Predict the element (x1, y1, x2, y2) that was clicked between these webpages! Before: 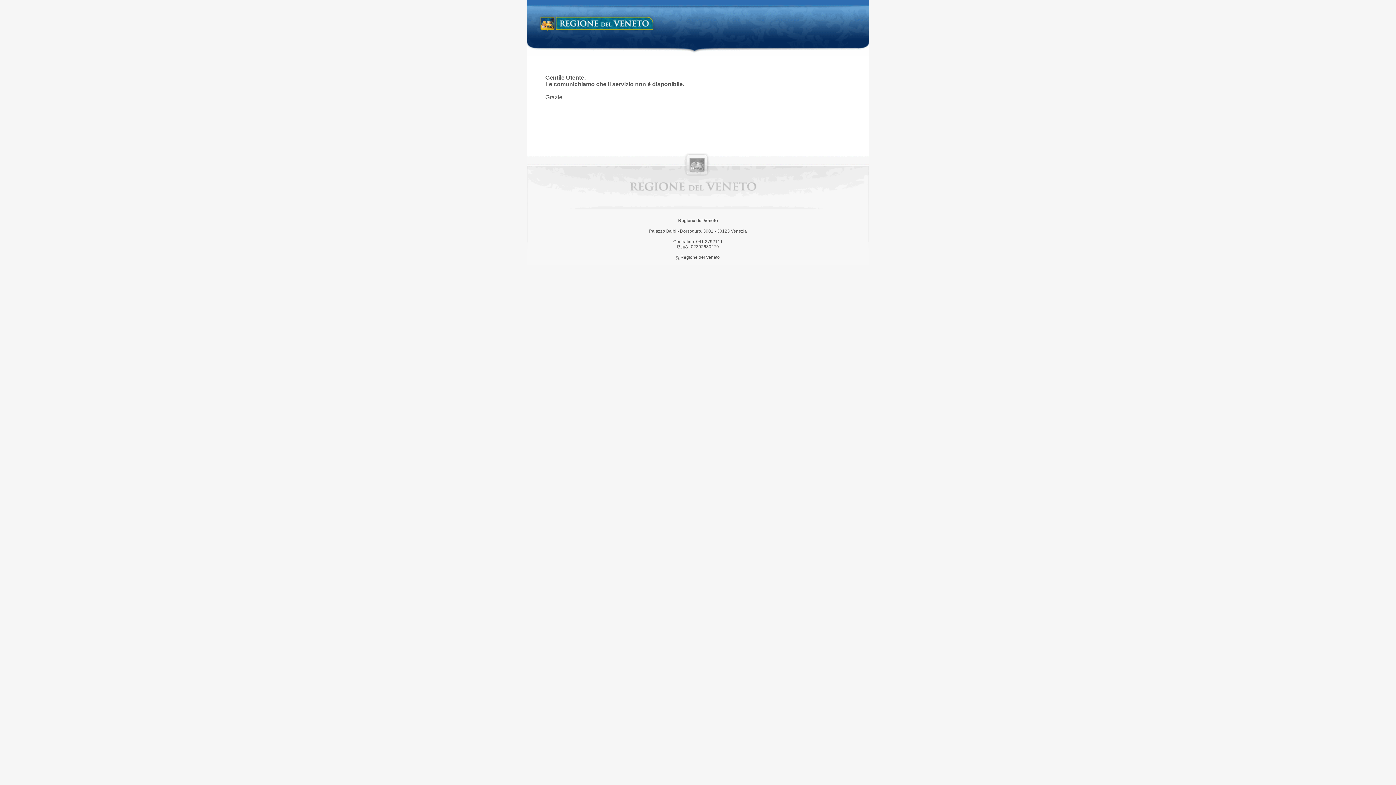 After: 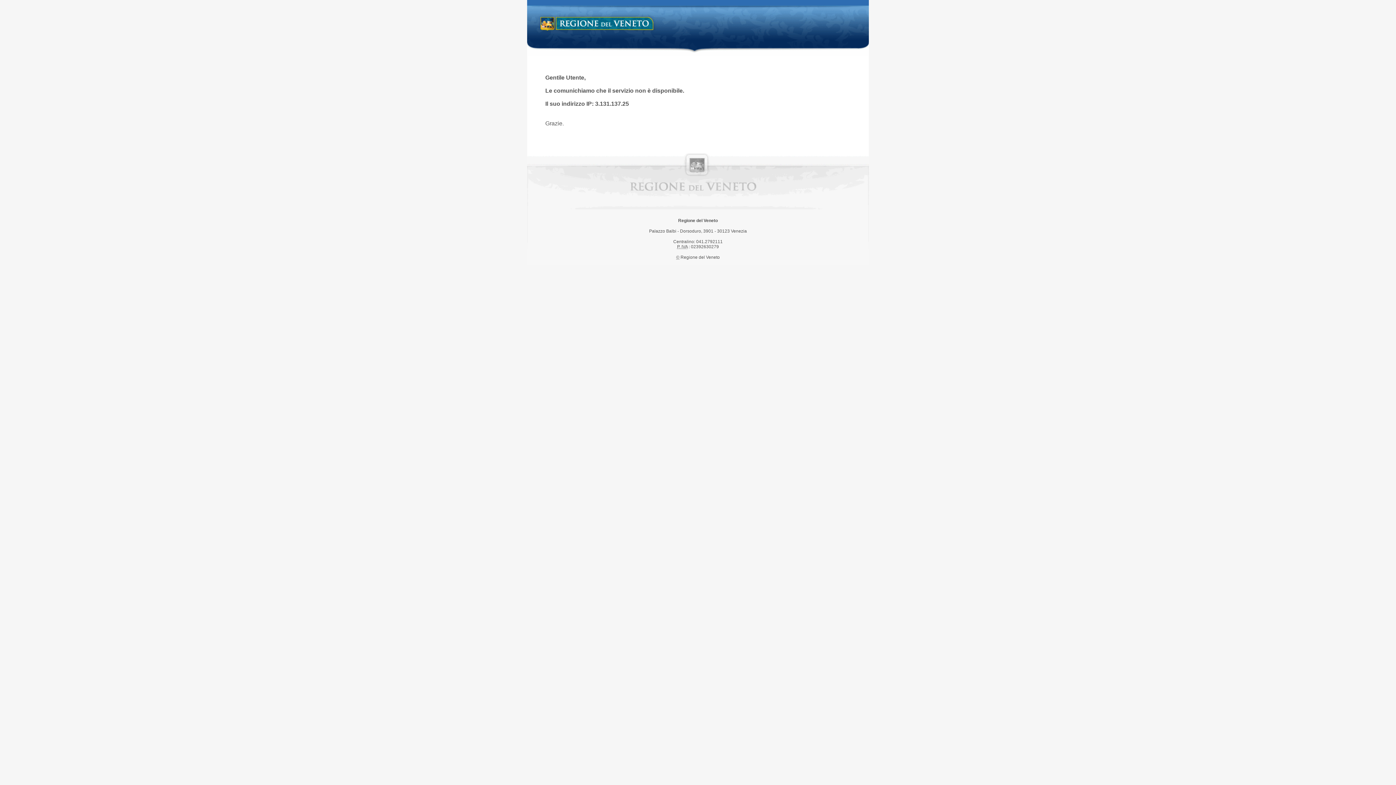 Action: label: Regione del Veneto bbox: (538, 14, 658, 34)